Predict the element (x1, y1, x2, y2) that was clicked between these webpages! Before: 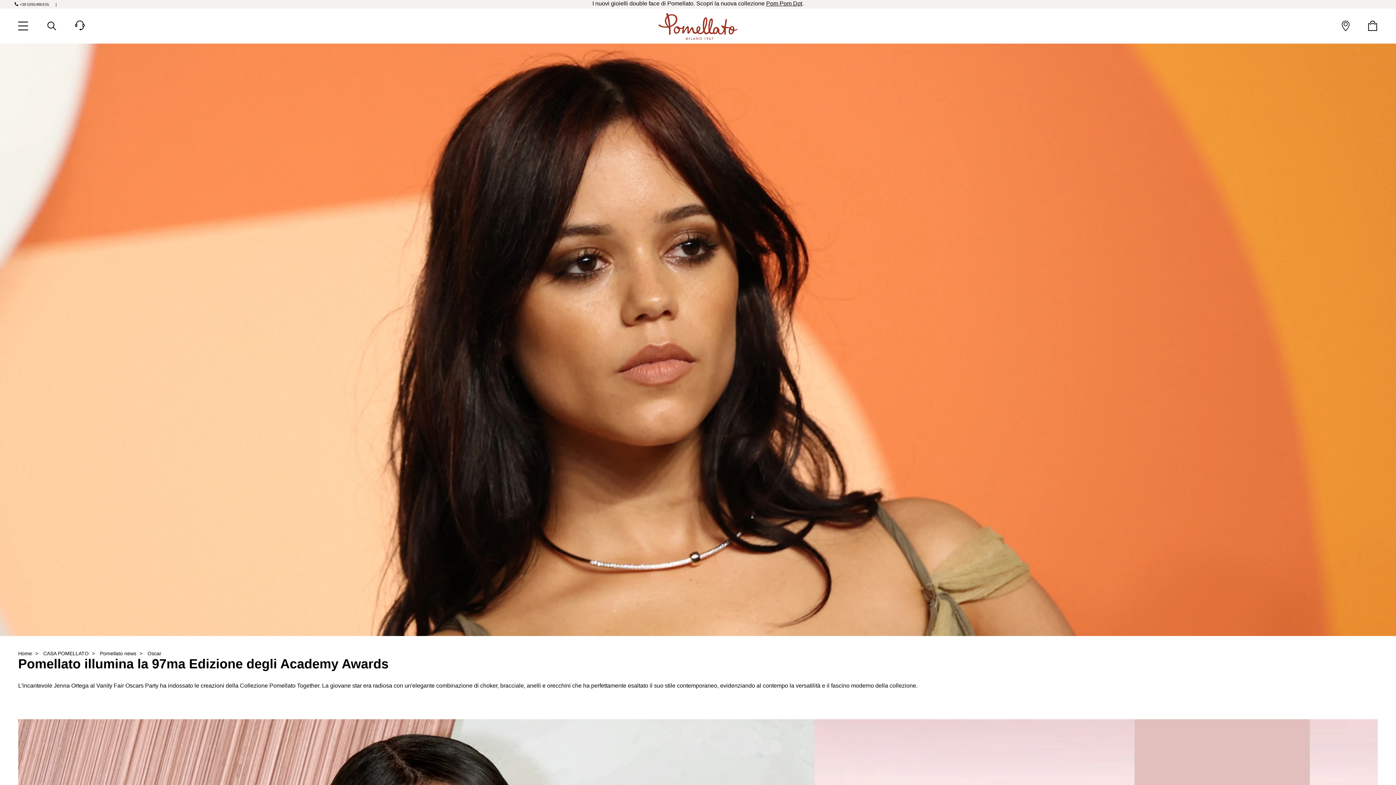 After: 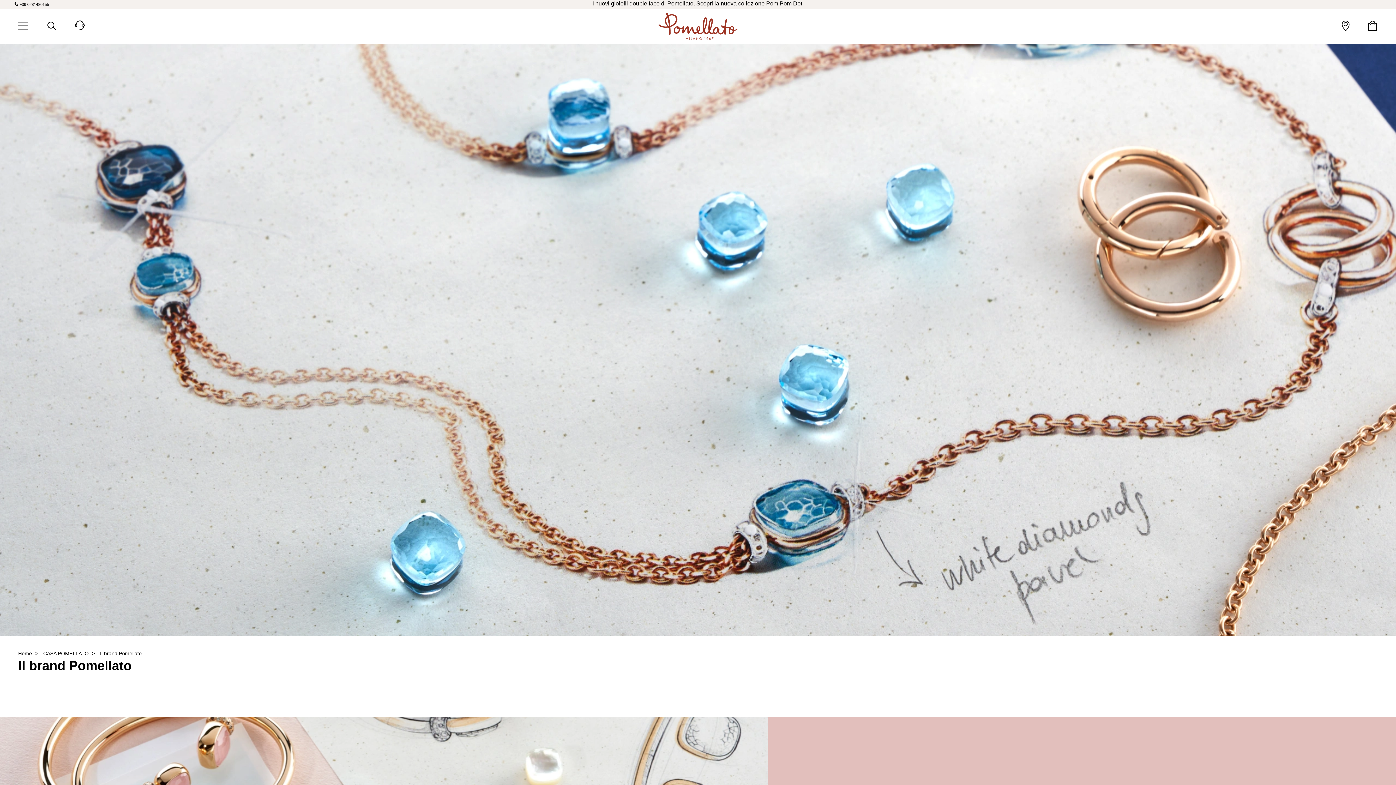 Action: bbox: (43, 651, 90, 656) label: CASA POMELLATO 